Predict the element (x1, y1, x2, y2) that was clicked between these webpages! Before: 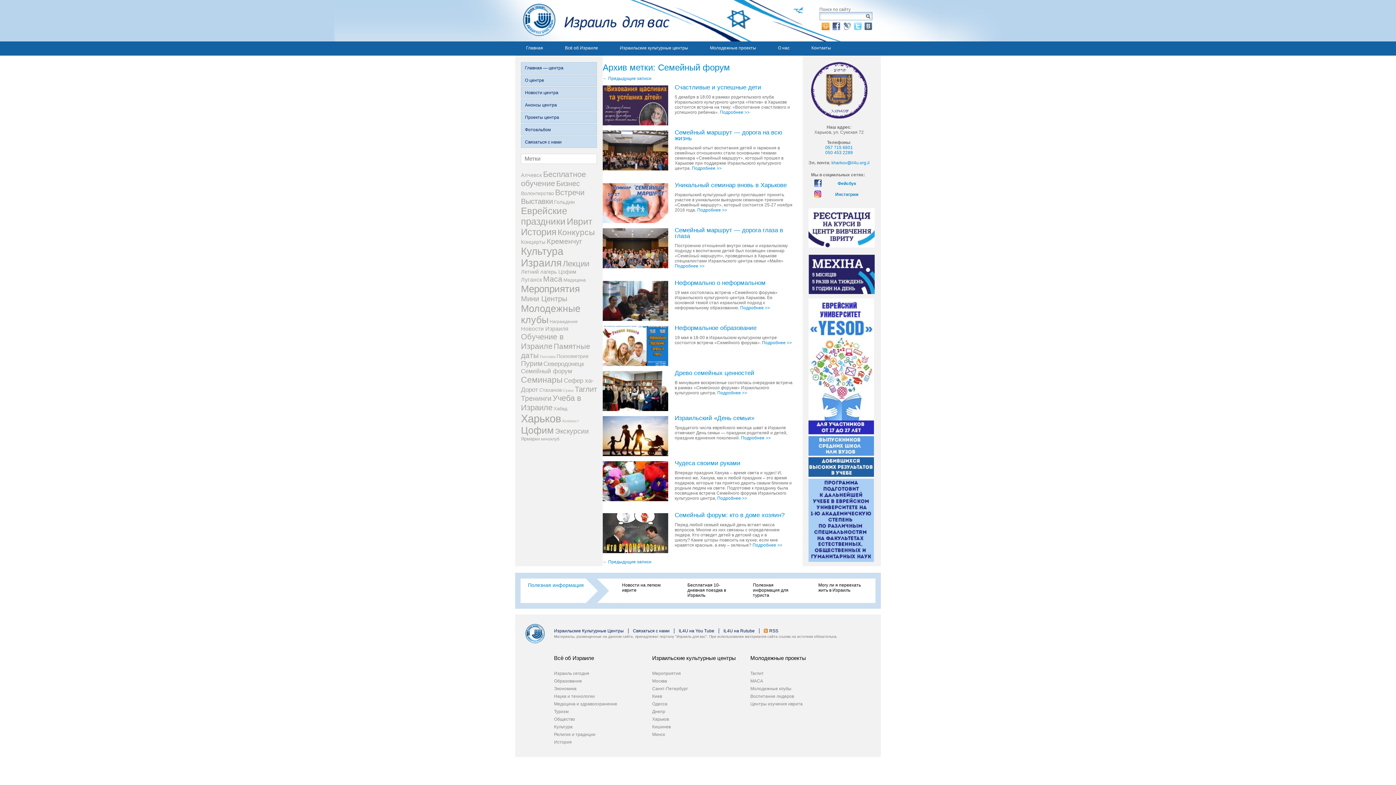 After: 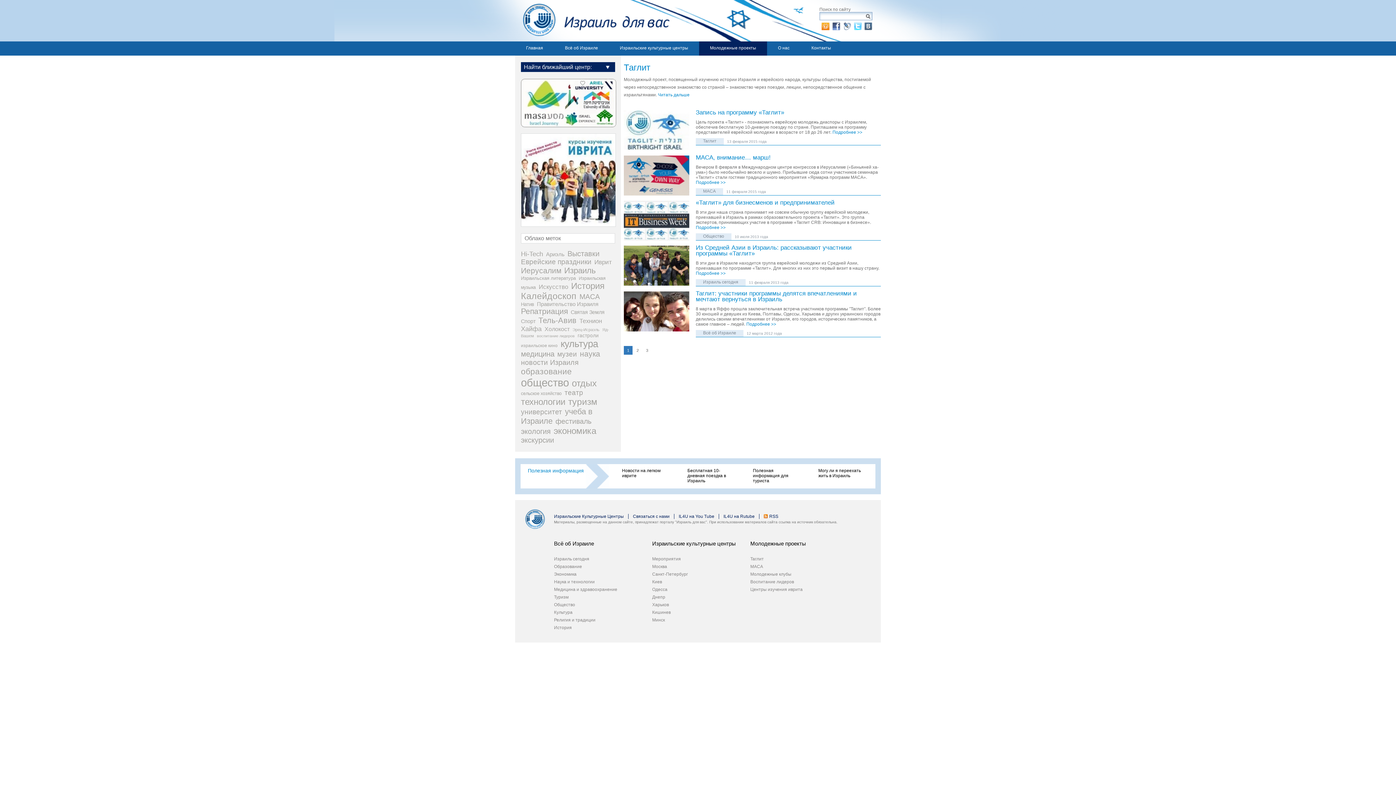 Action: bbox: (750, 671, 764, 676) label: Таглит